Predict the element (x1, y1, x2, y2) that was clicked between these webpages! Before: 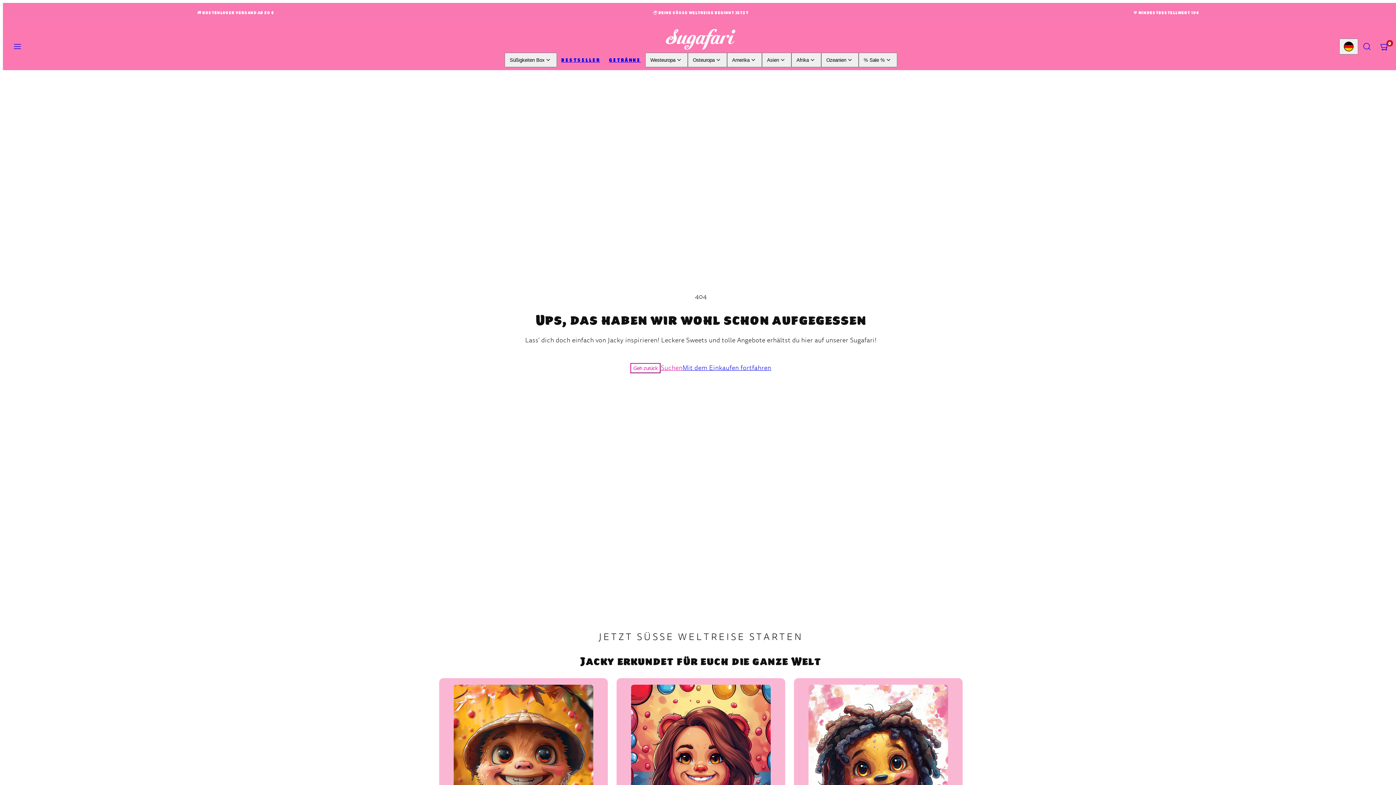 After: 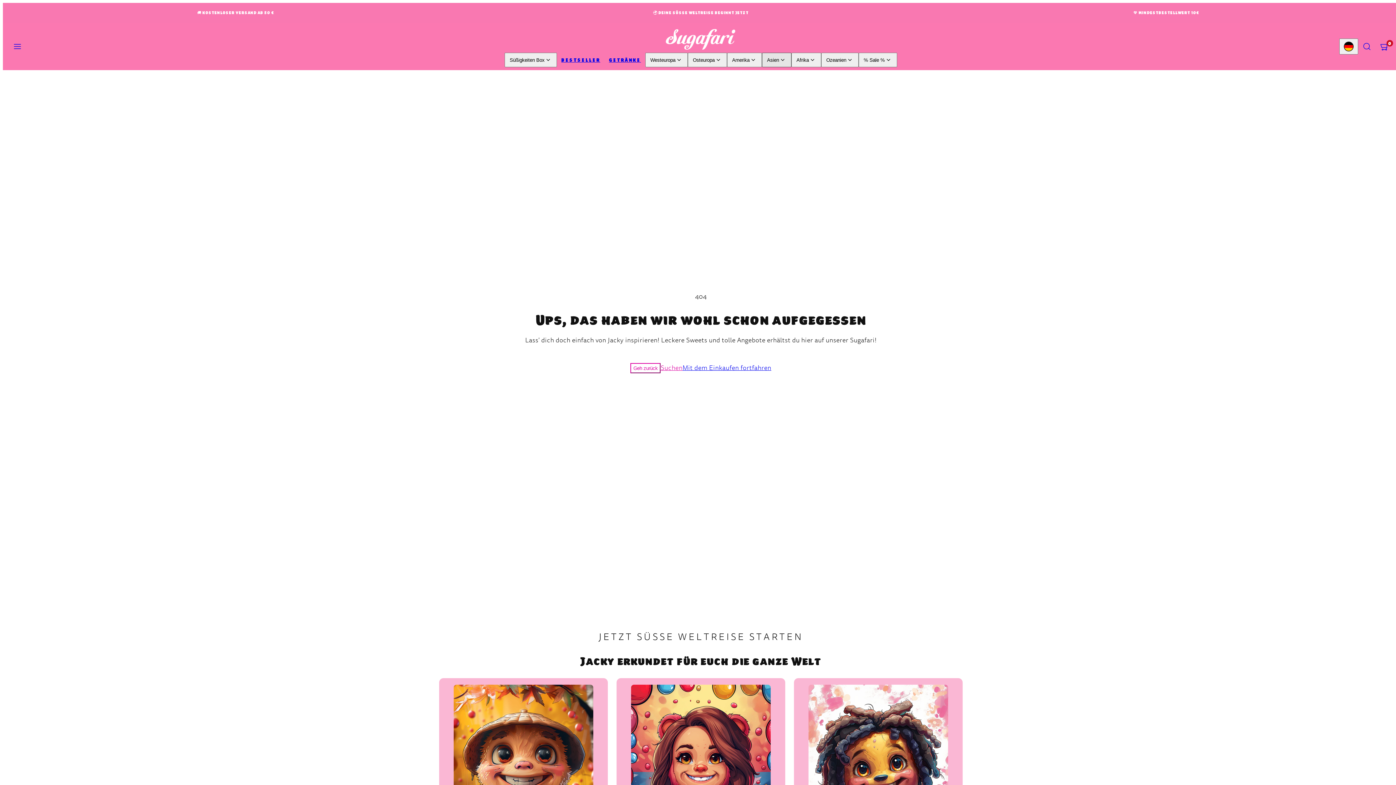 Action: label: Asien bbox: (762, 52, 791, 67)